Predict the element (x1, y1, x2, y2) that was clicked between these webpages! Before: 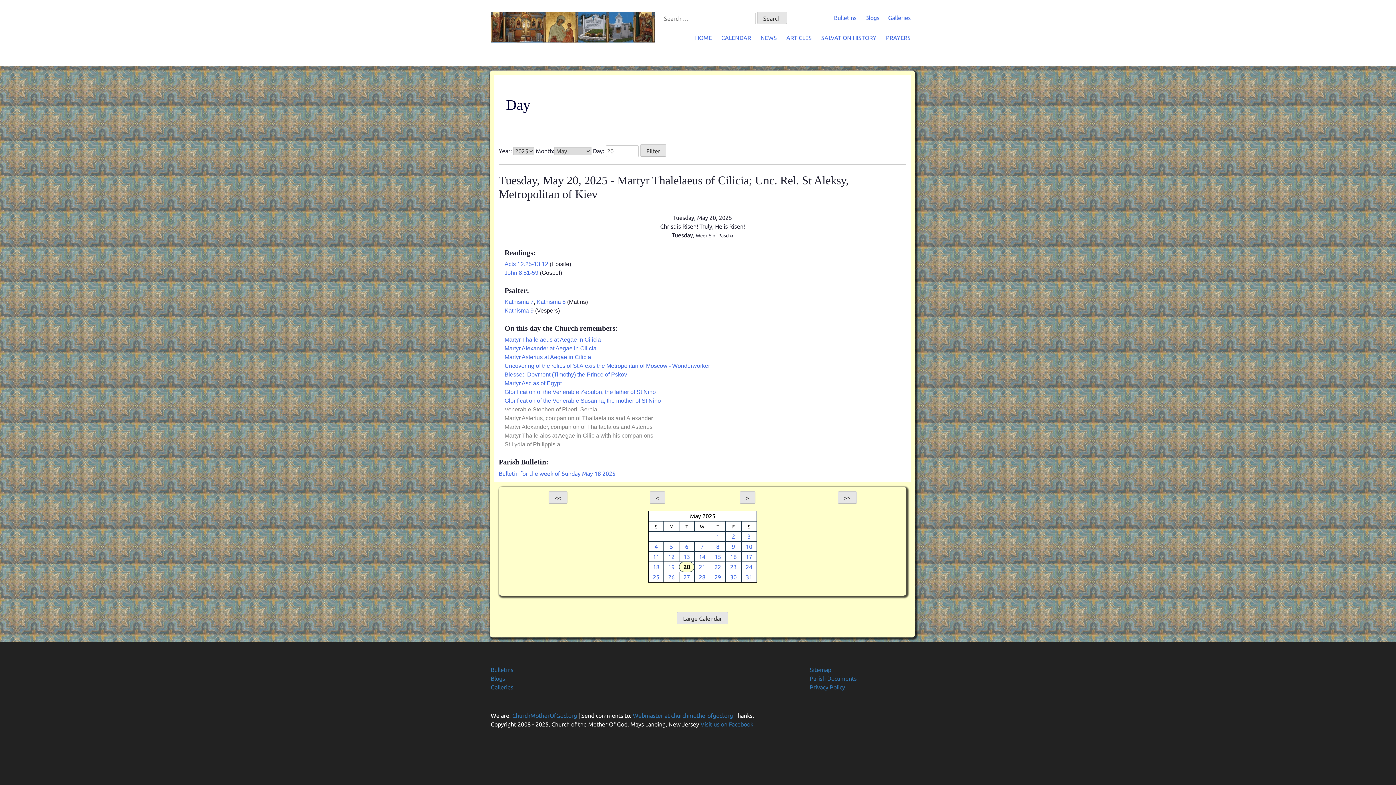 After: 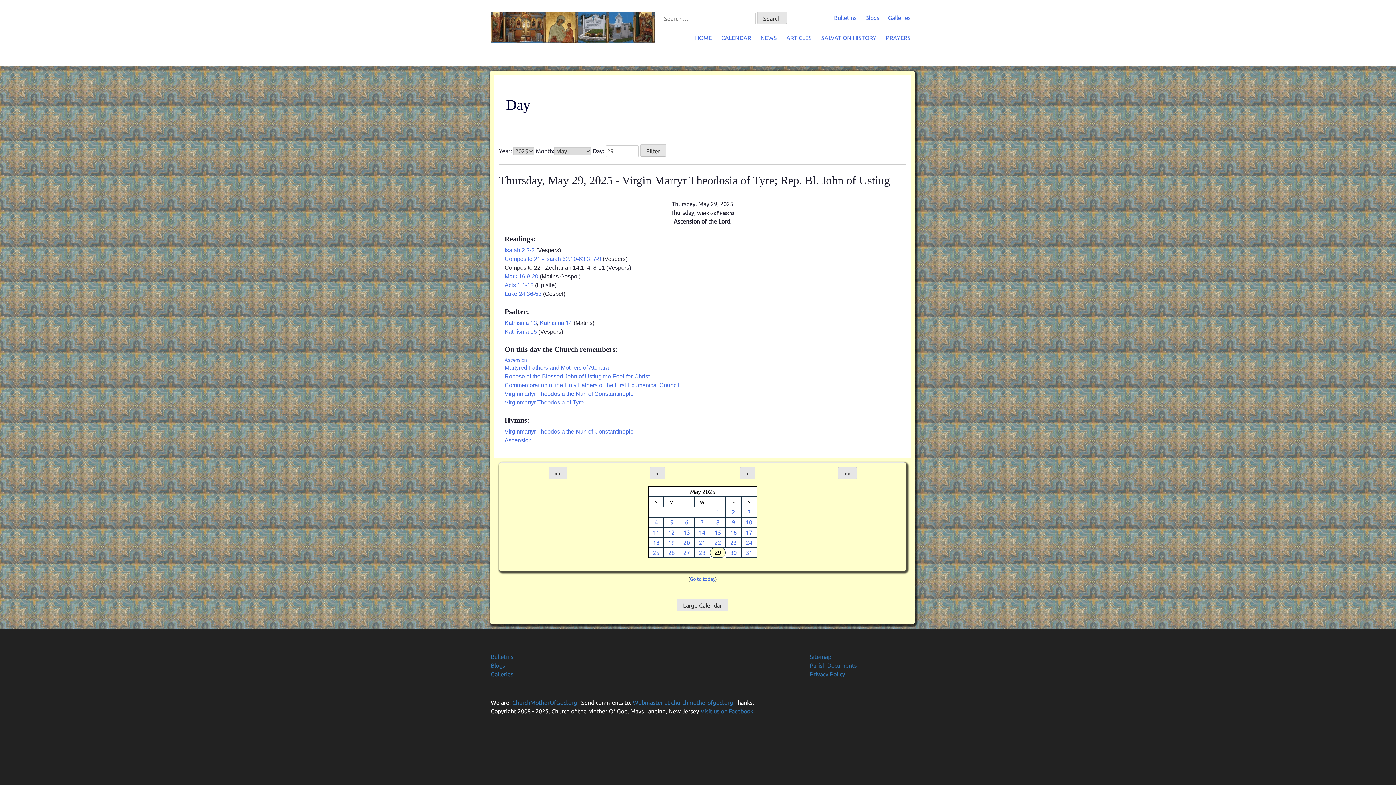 Action: bbox: (714, 574, 721, 580) label: 29